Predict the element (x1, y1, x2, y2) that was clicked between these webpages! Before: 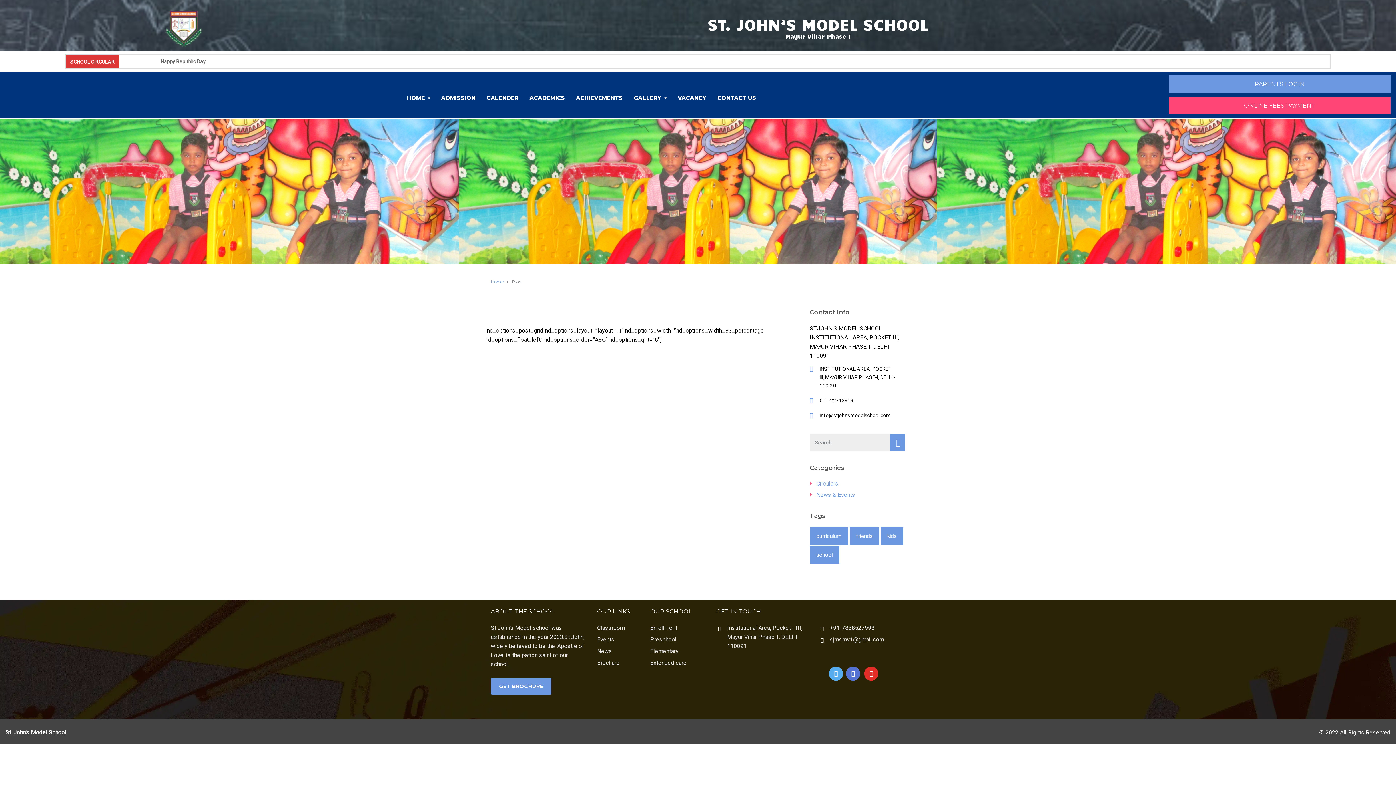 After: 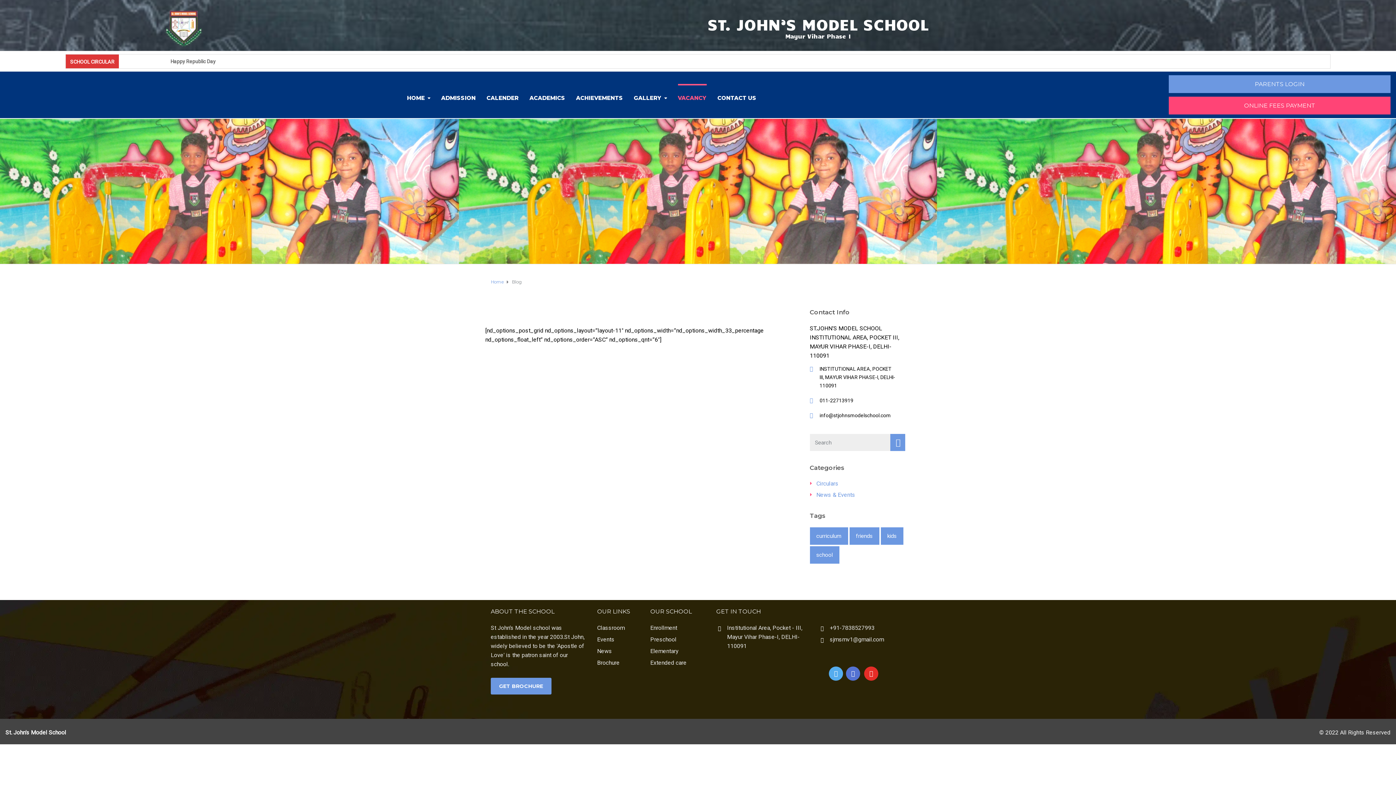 Action: label: VACANCY bbox: (678, 83, 706, 102)